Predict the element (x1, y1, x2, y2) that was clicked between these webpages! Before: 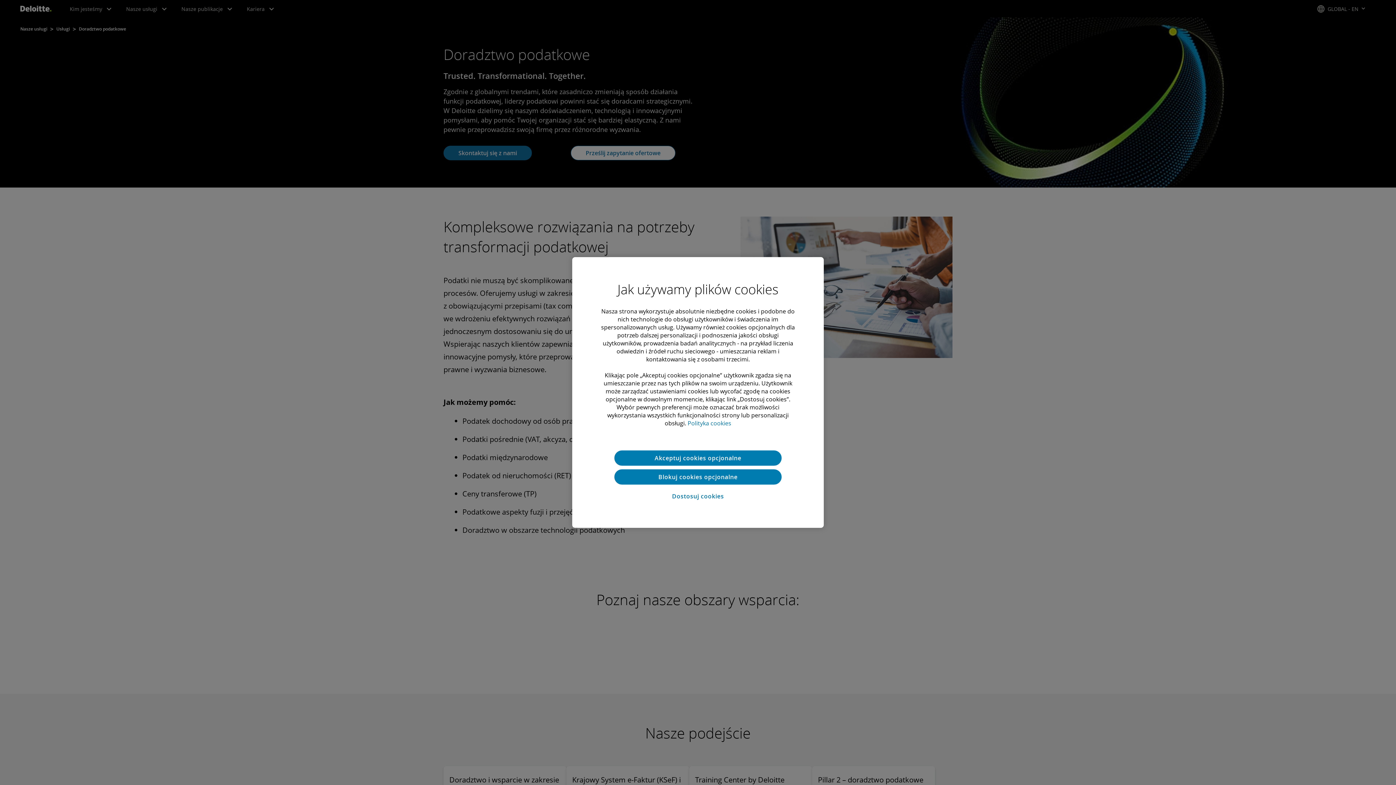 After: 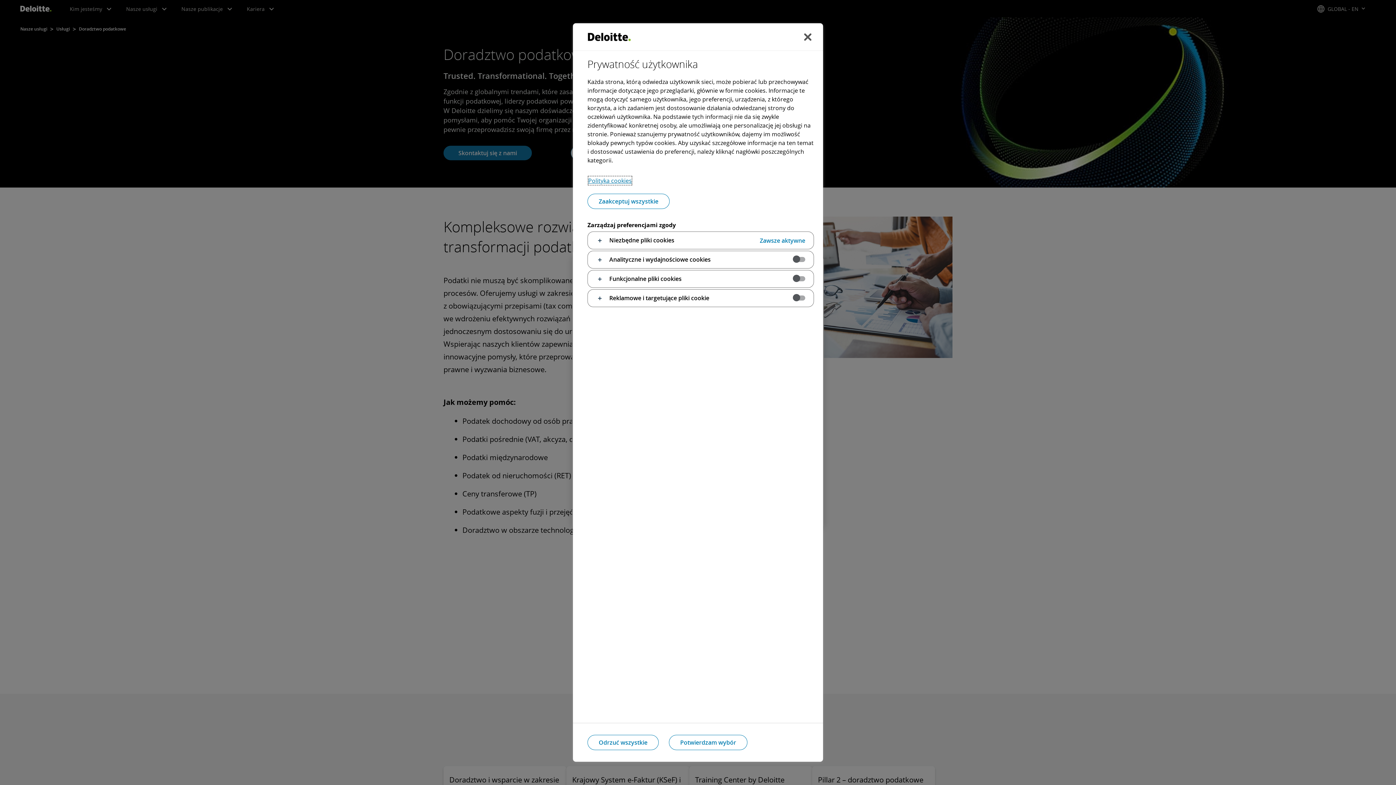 Action: bbox: (614, 488, 781, 504) label: Dostosuj cookies